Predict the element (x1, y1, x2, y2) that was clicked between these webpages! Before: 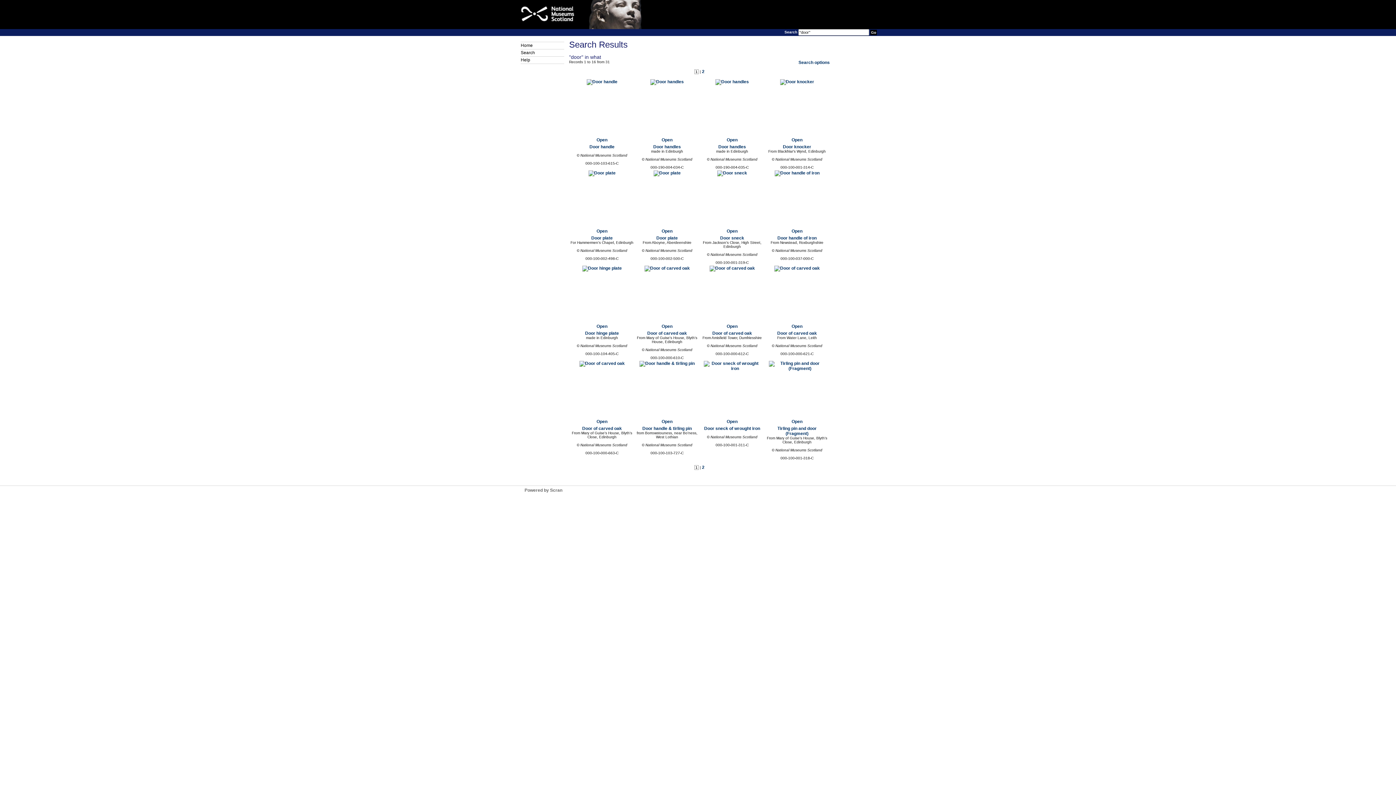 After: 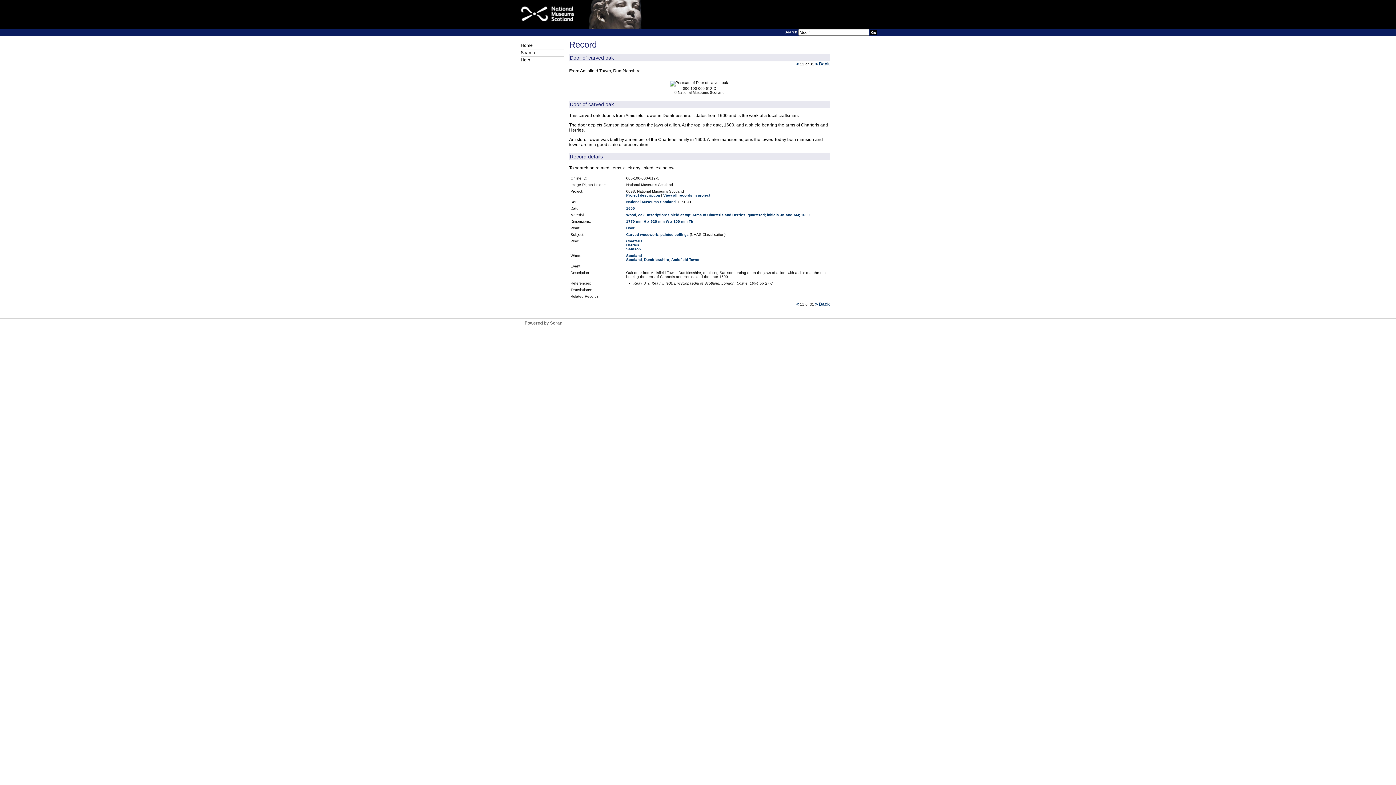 Action: label: Open bbox: (726, 324, 737, 329)